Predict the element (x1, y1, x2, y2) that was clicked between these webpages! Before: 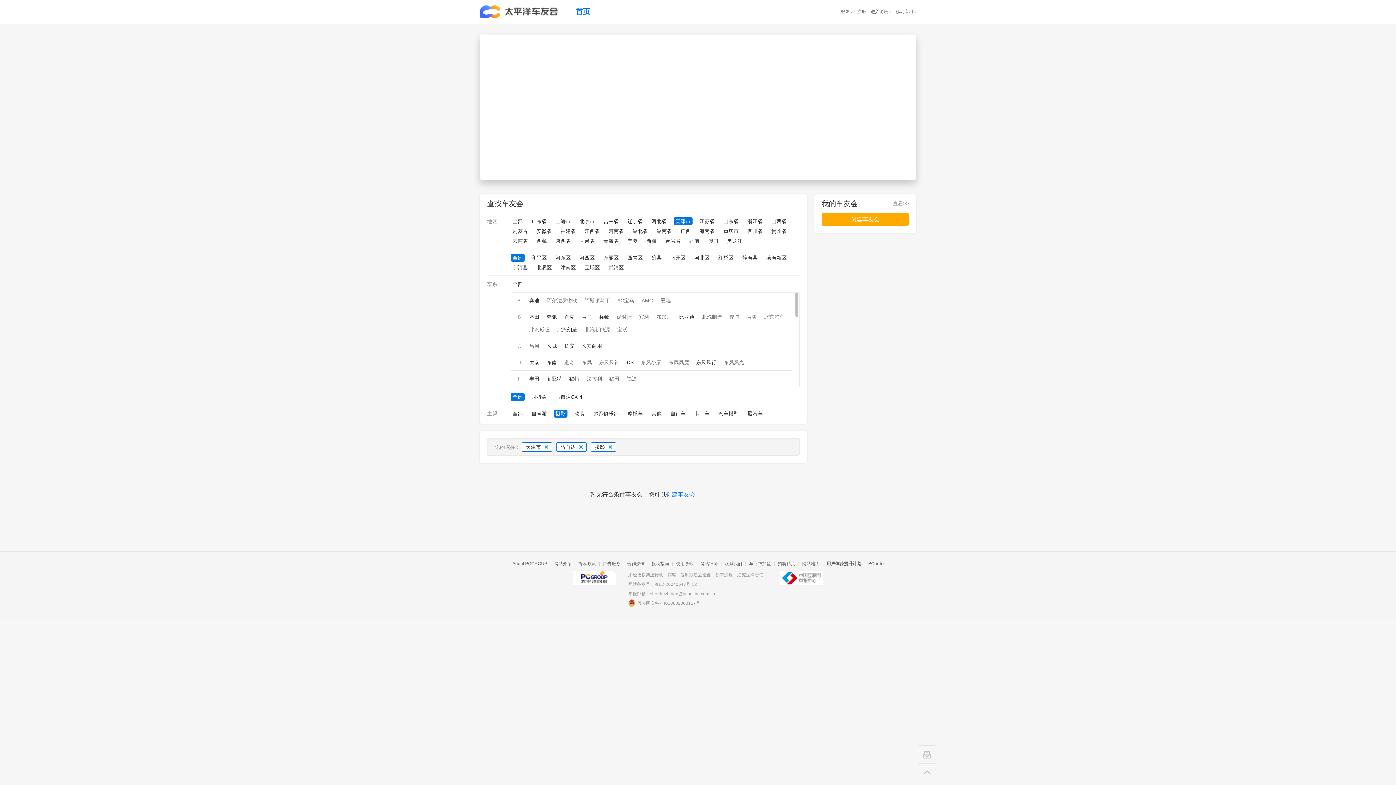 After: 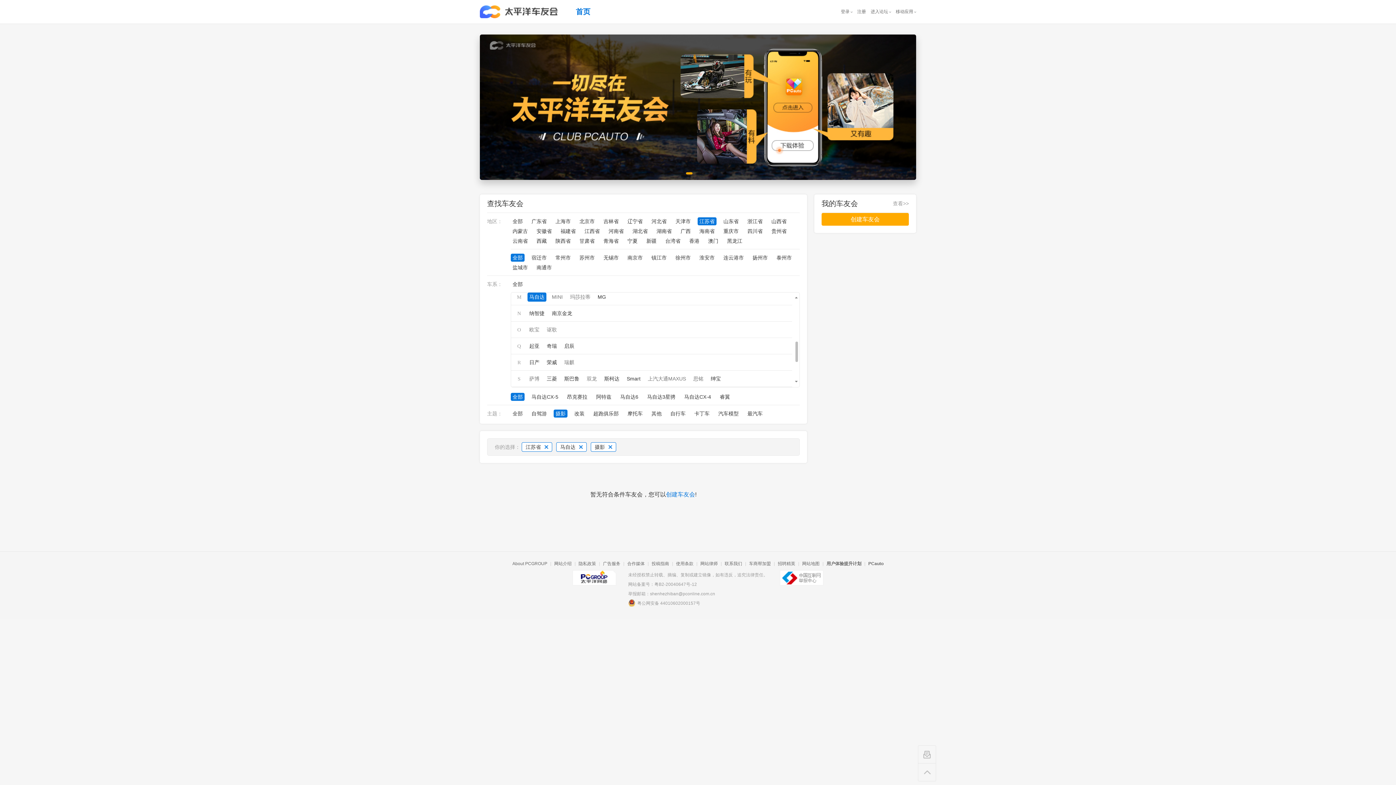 Action: bbox: (697, 217, 716, 225) label: 江苏省